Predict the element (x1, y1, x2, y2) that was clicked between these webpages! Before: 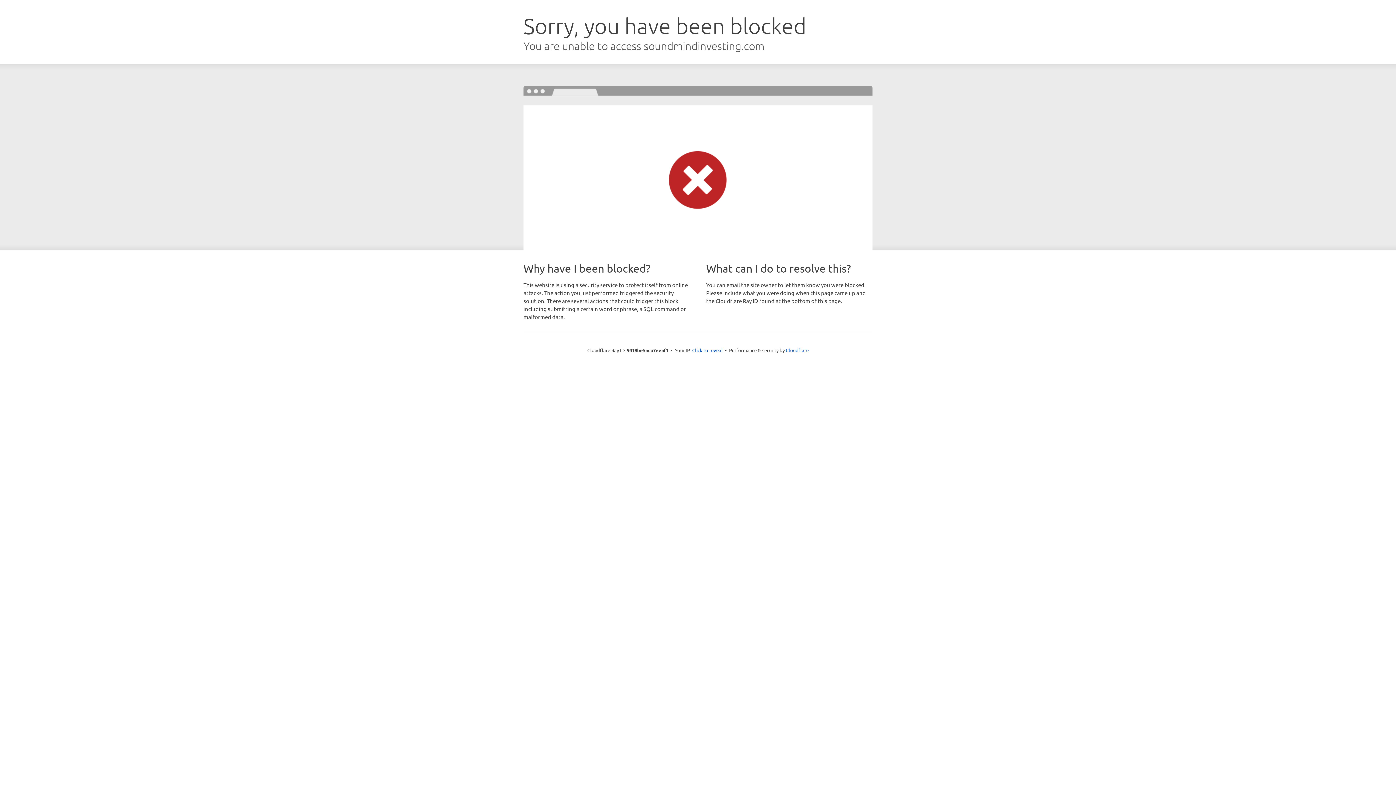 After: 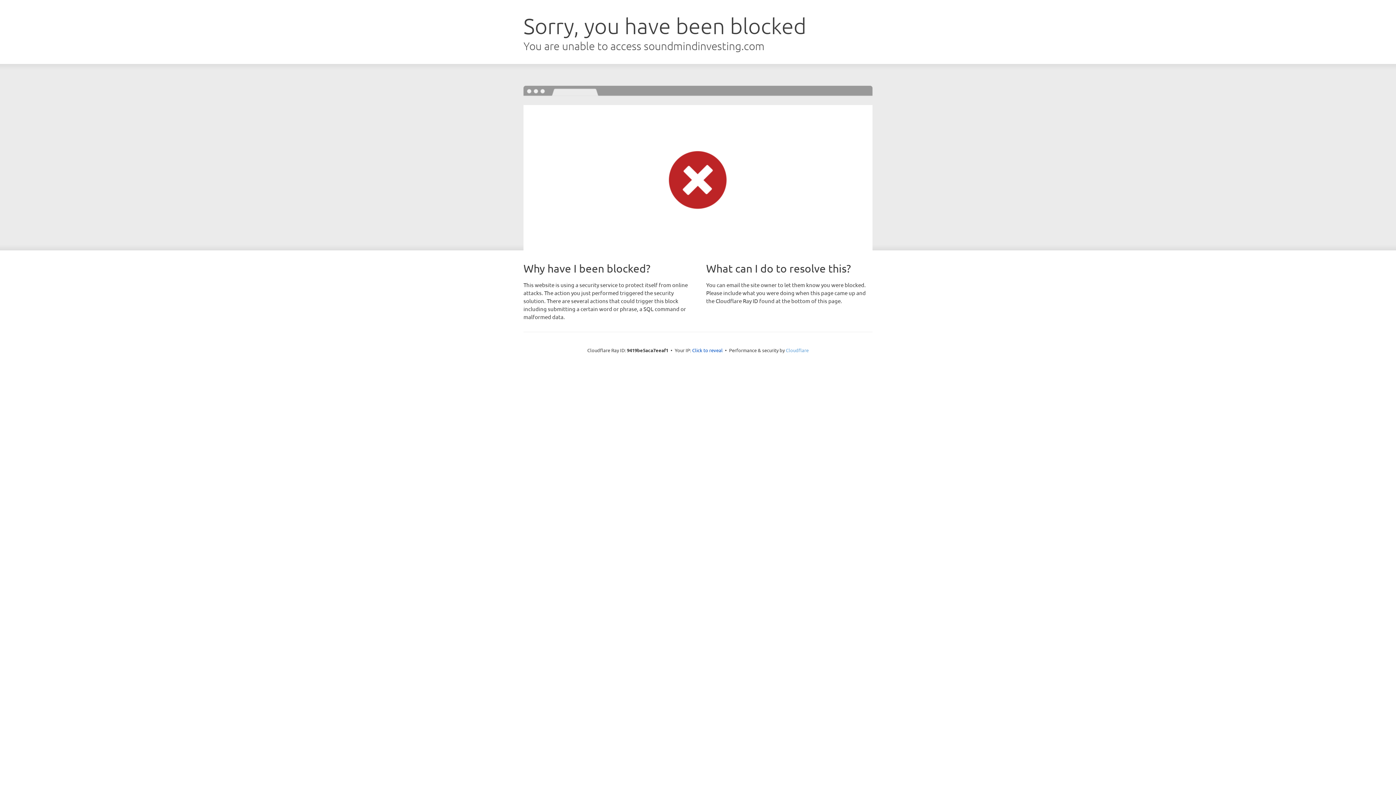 Action: bbox: (786, 347, 808, 353) label: Cloudflare